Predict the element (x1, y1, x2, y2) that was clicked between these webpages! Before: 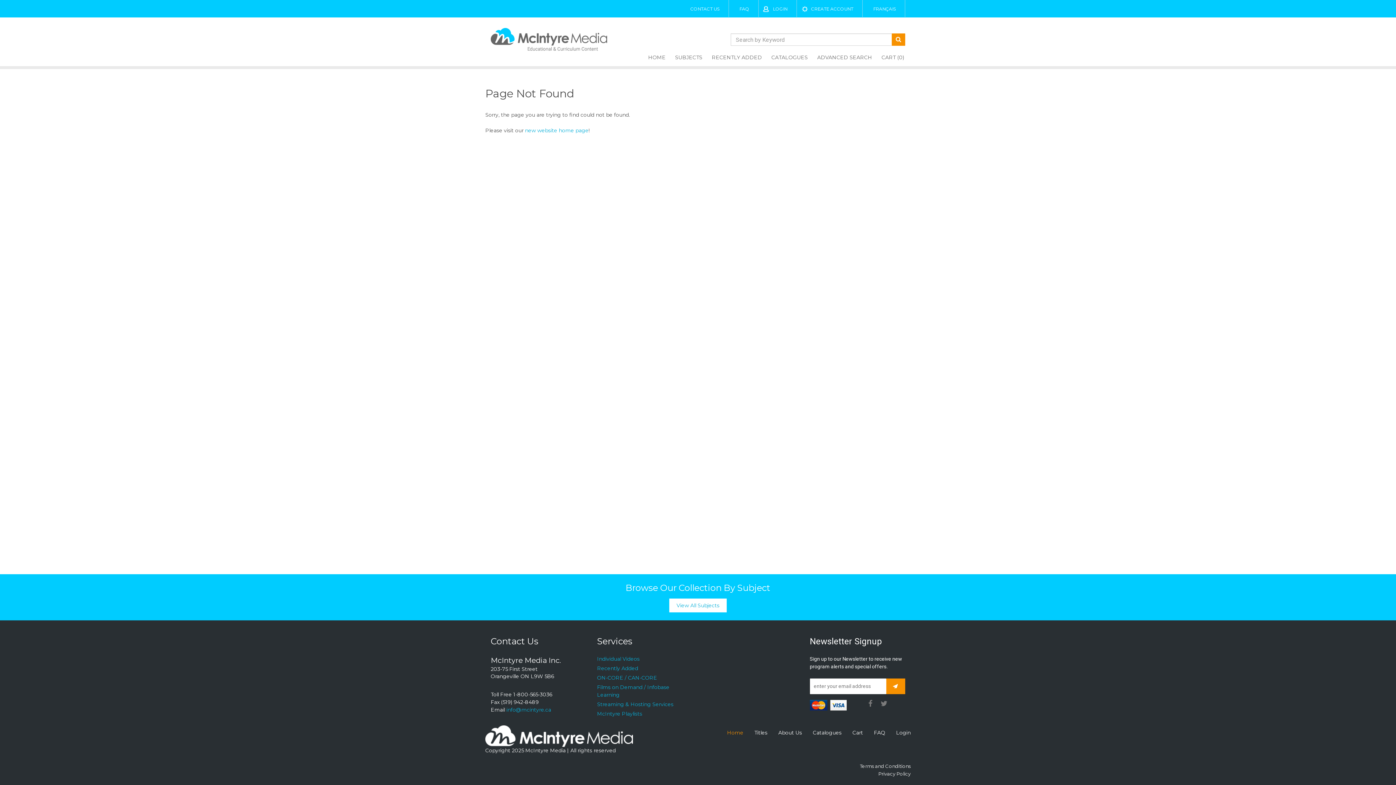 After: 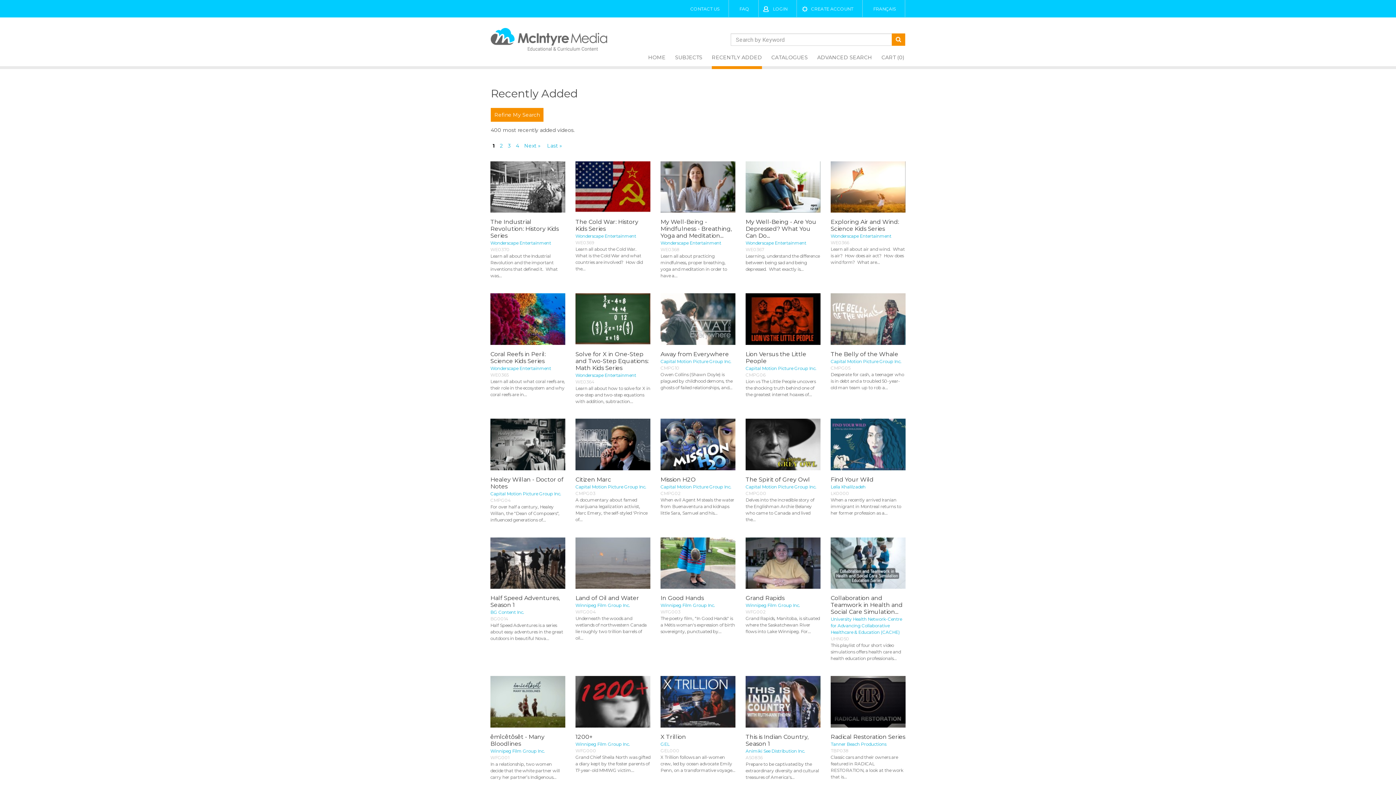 Action: label: RECENTLY ADDED bbox: (712, 50, 762, 66)